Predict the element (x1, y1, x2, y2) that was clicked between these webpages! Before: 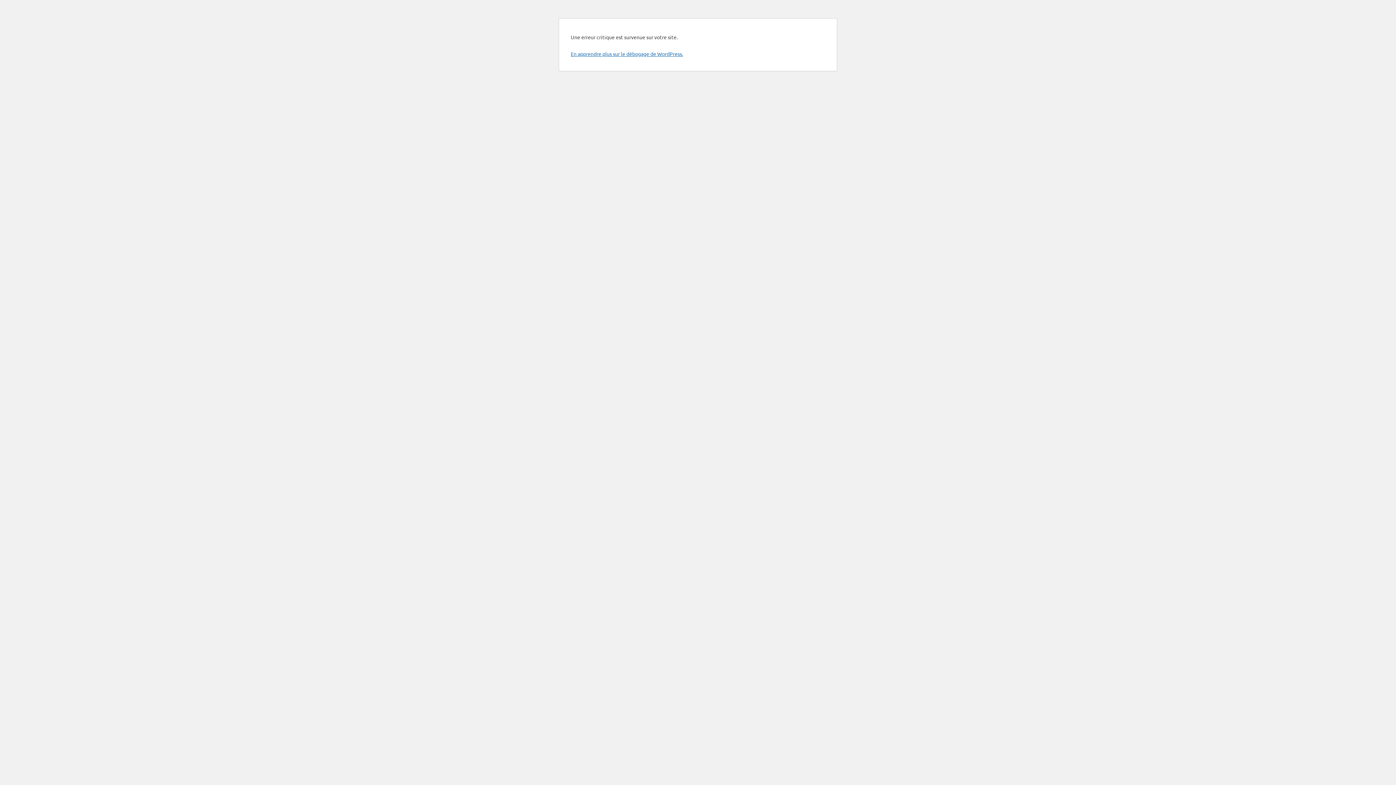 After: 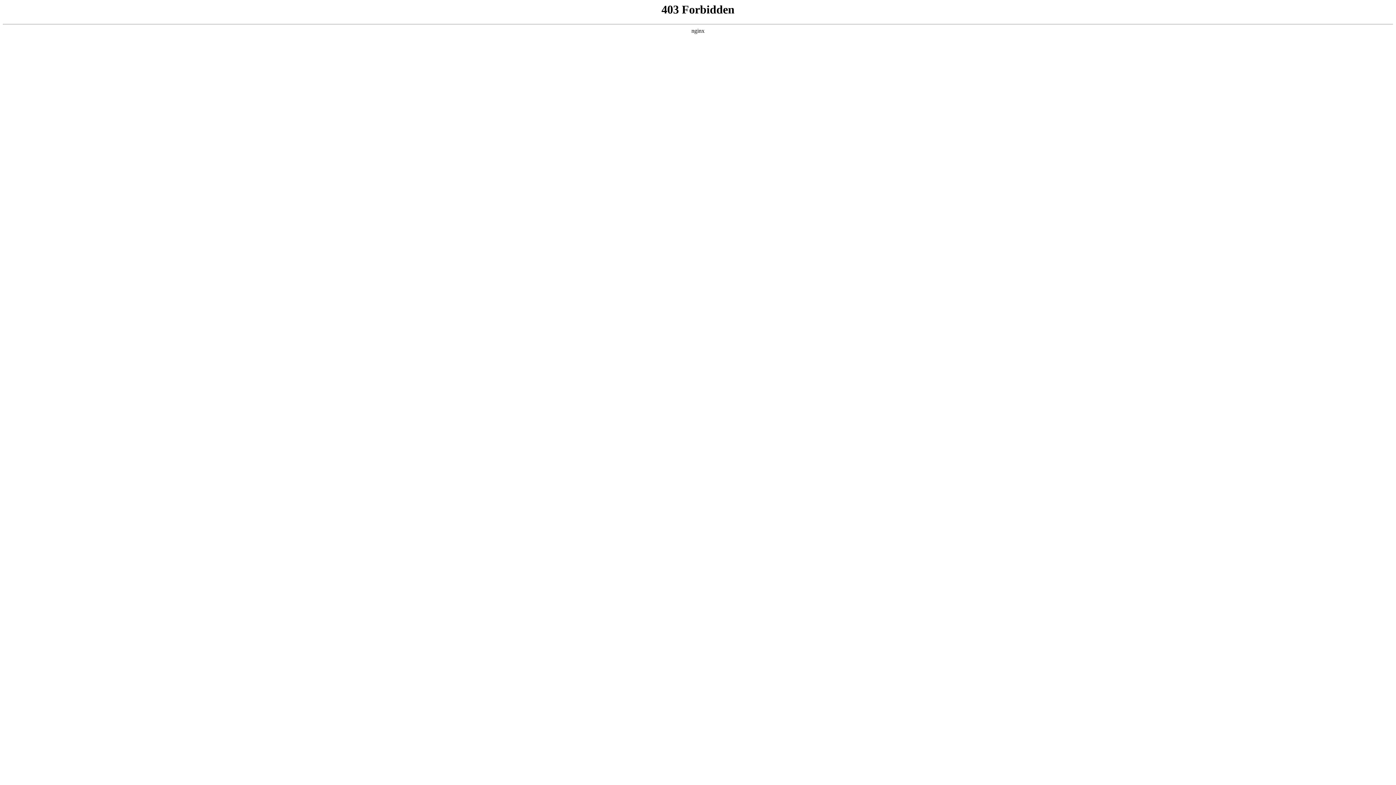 Action: label: En apprendre plus sur le débogage de WordPress. bbox: (570, 50, 683, 57)